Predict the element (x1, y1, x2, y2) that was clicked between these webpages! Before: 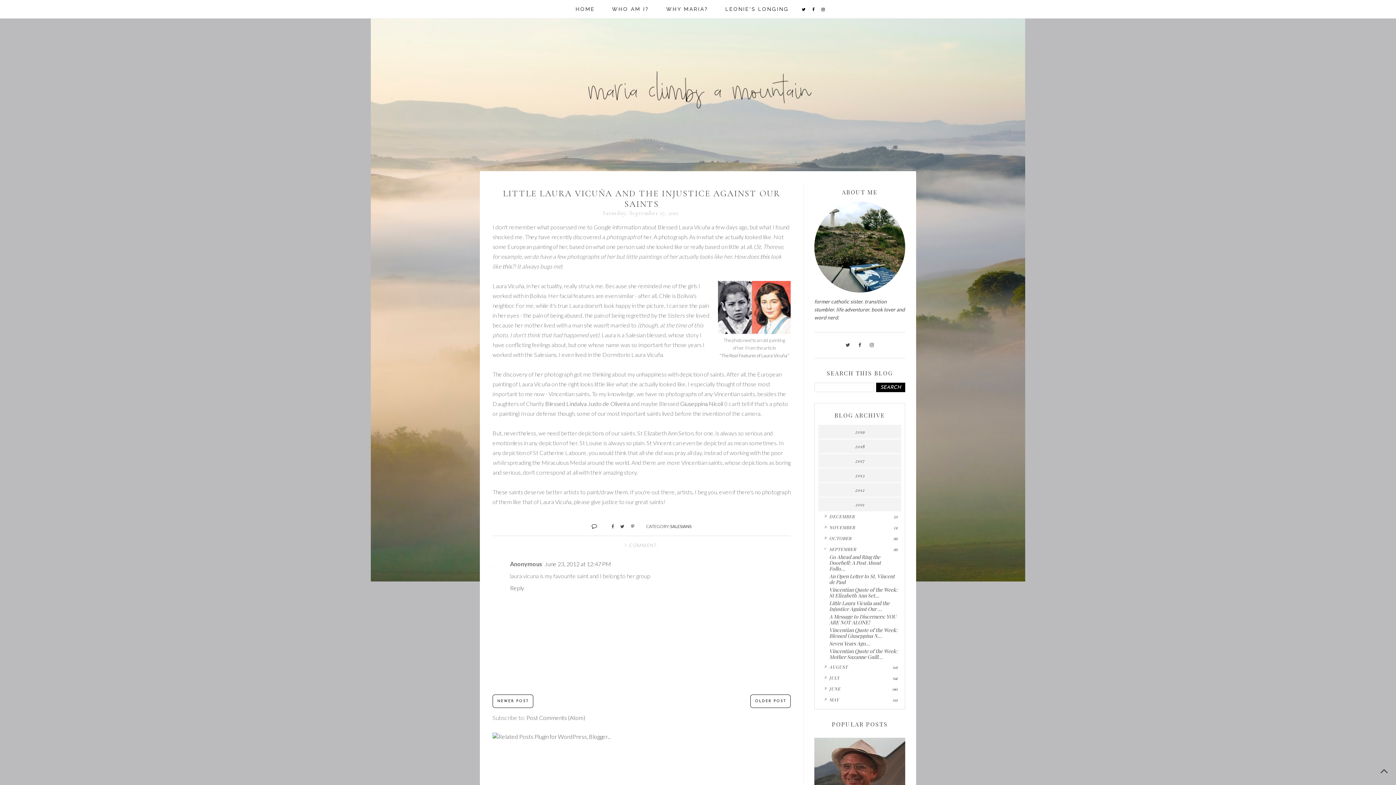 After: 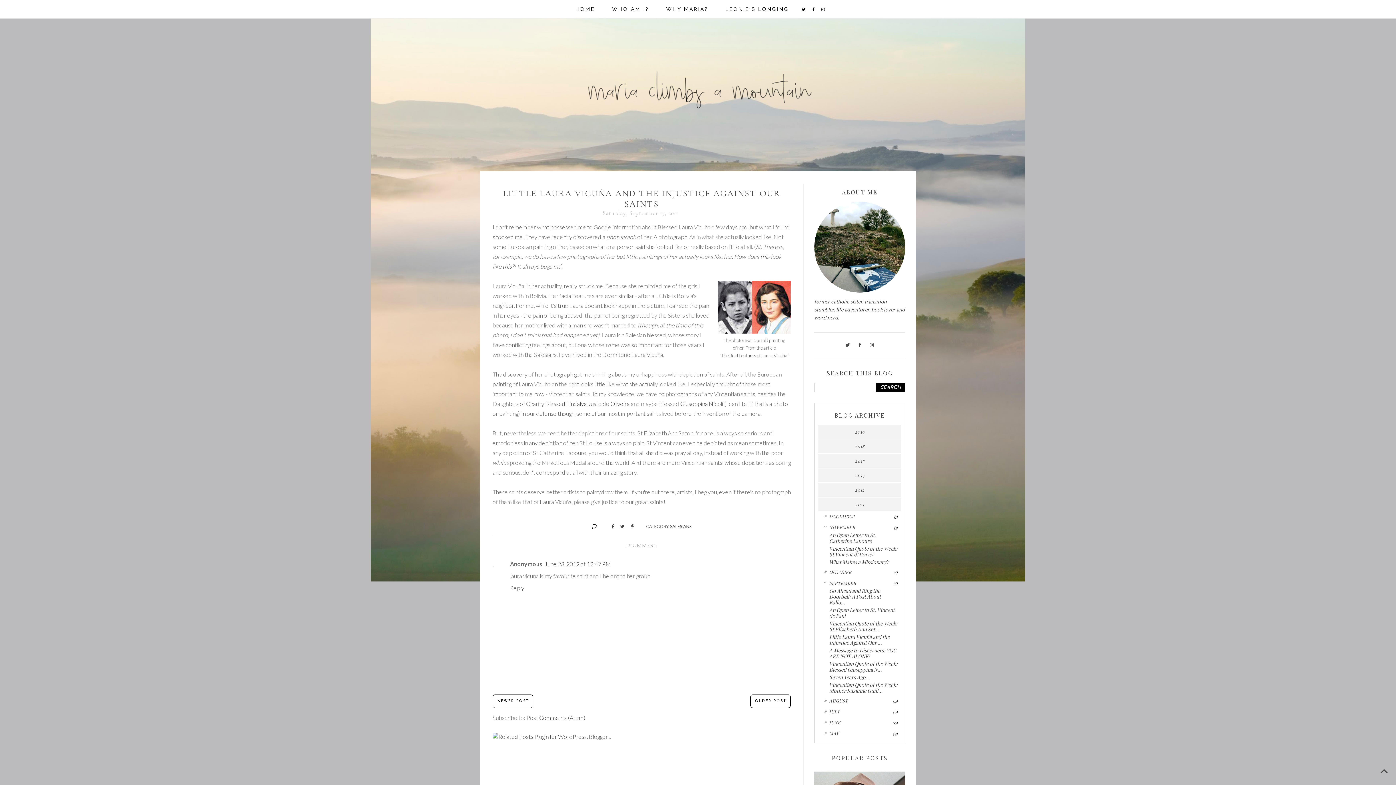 Action: label: ►  bbox: (818, 522, 829, 531)